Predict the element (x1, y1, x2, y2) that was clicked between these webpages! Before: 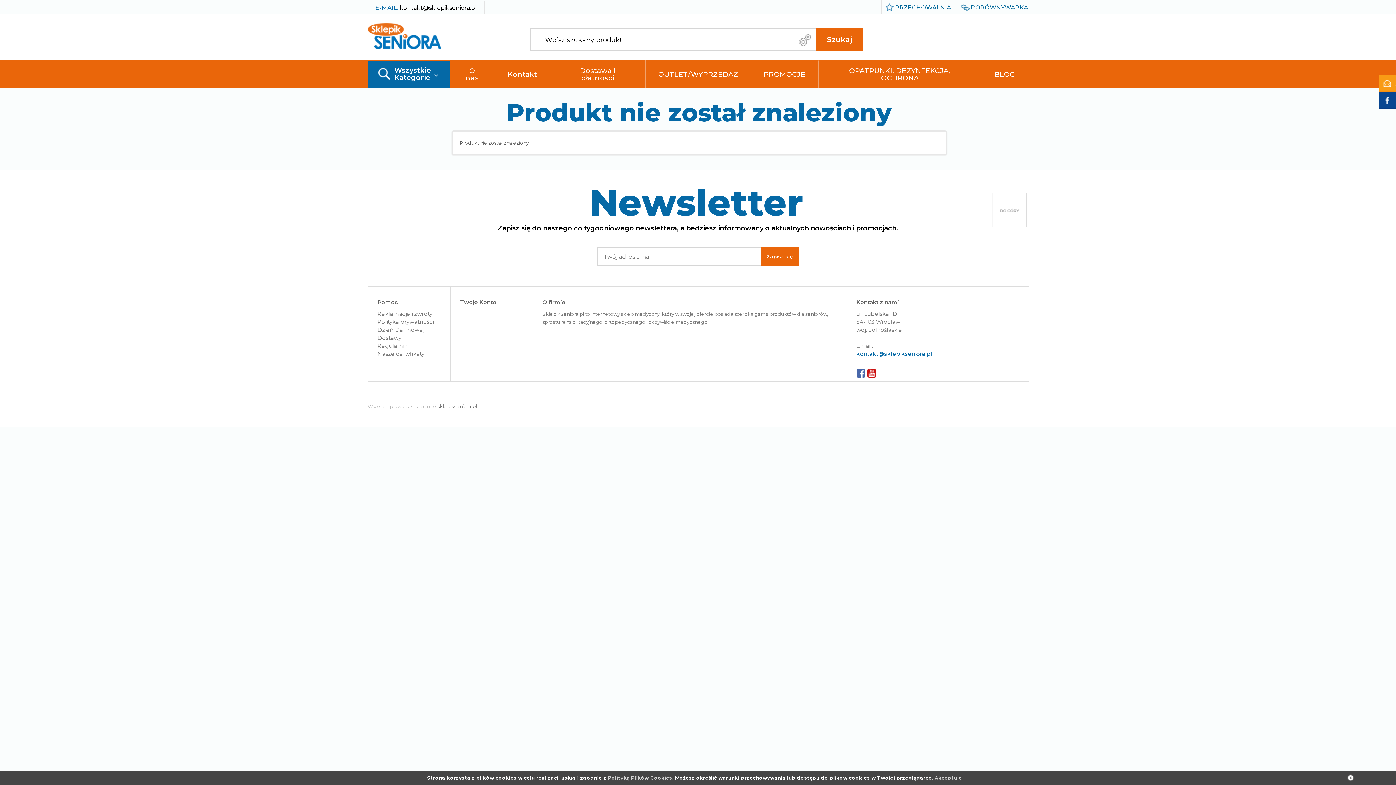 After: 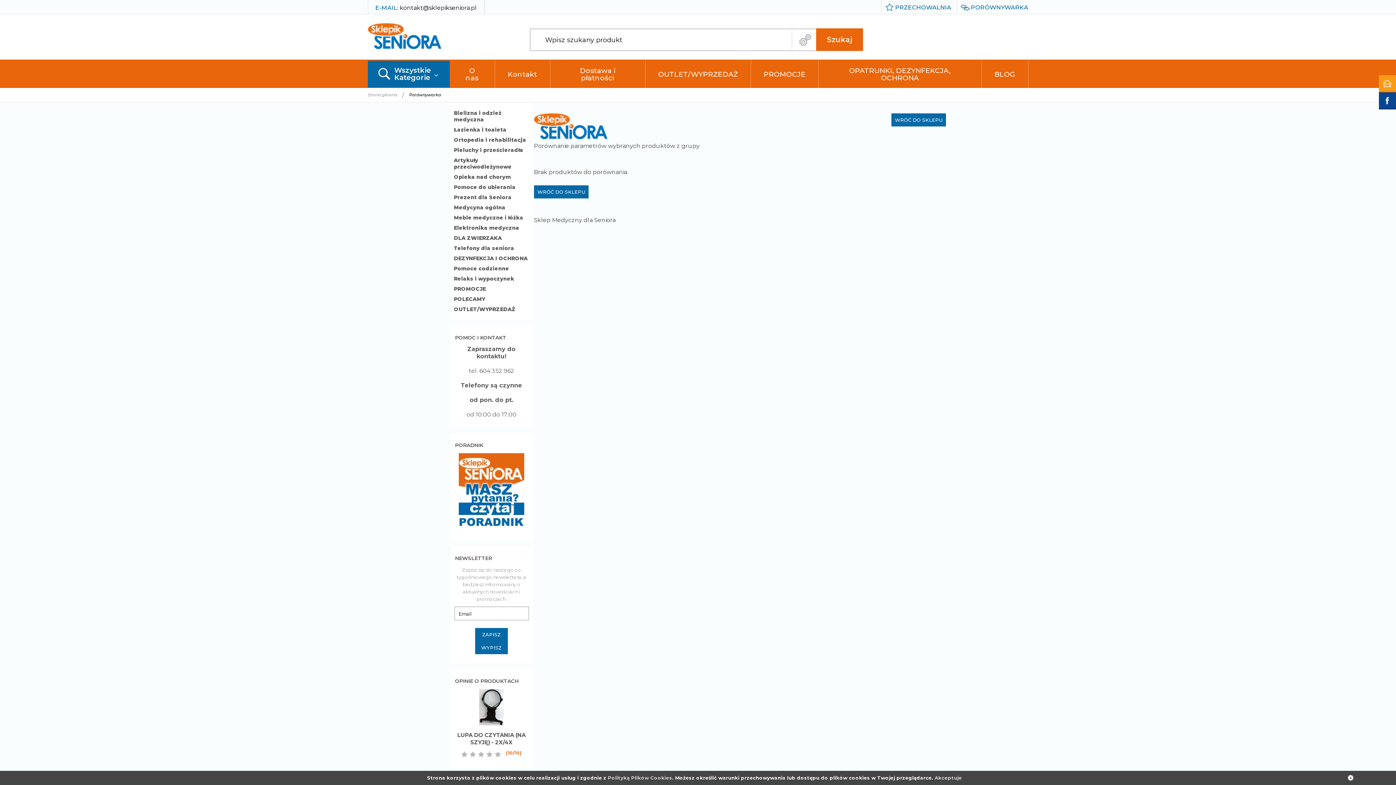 Action: label: PORÓWNYWARKA bbox: (957, 2, 1028, 12)